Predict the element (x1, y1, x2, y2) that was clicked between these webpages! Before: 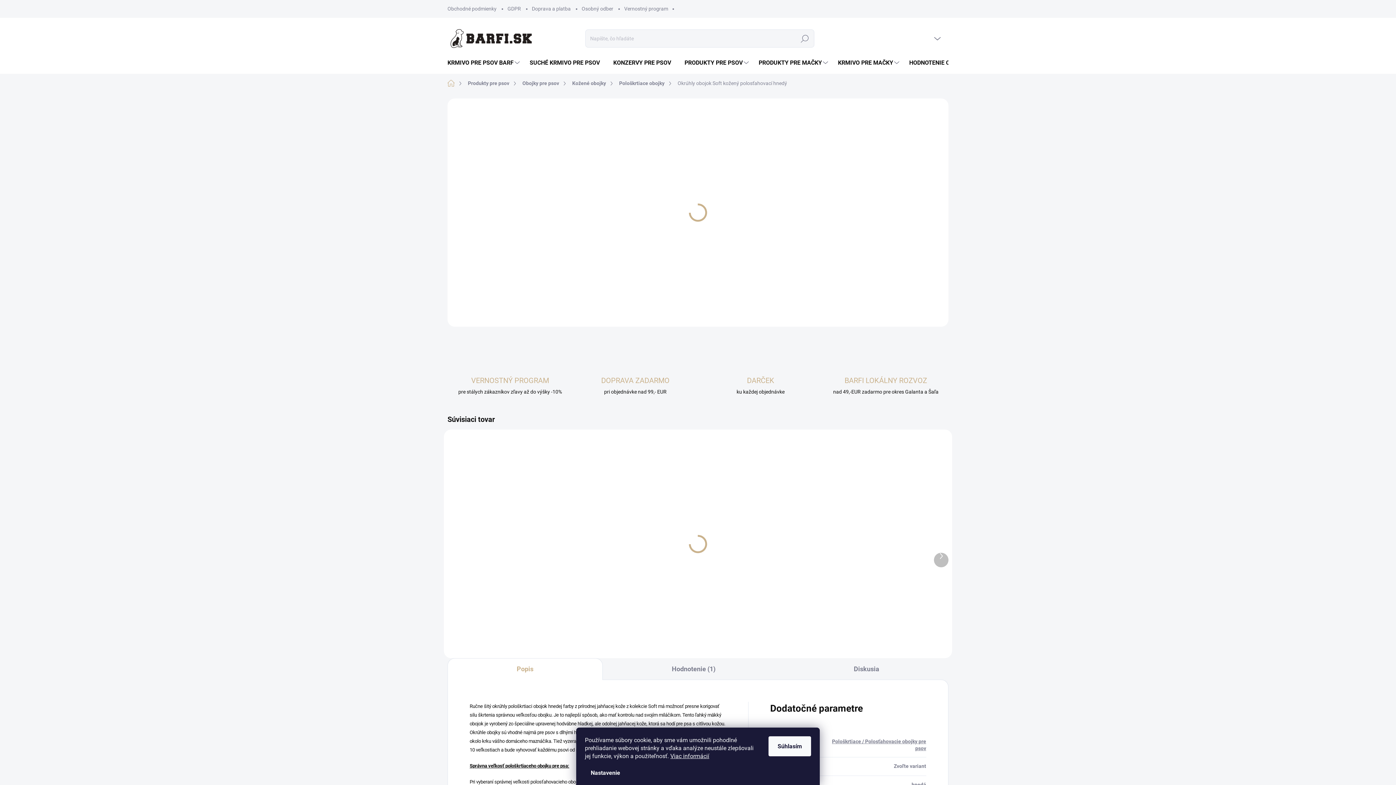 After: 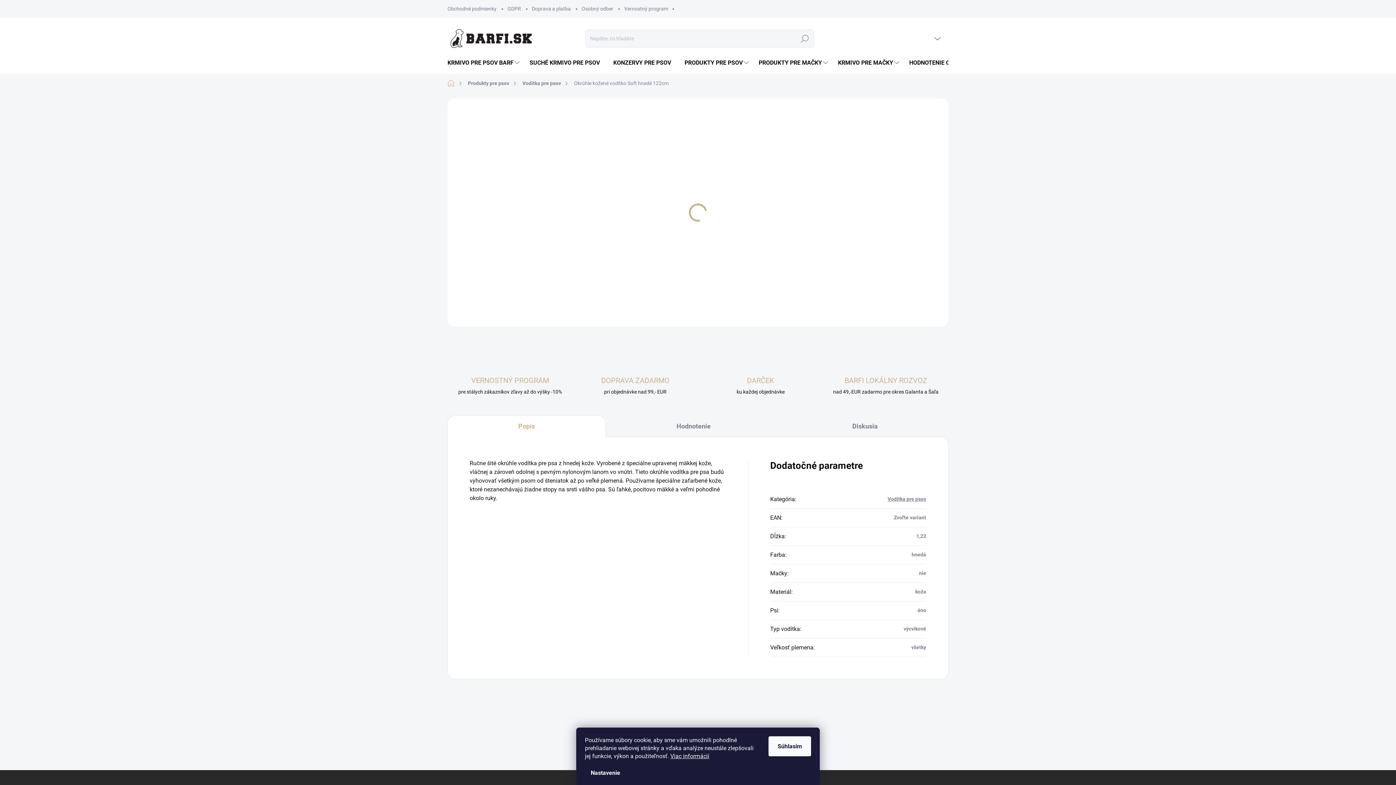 Action: bbox: (458, 444, 556, 517)